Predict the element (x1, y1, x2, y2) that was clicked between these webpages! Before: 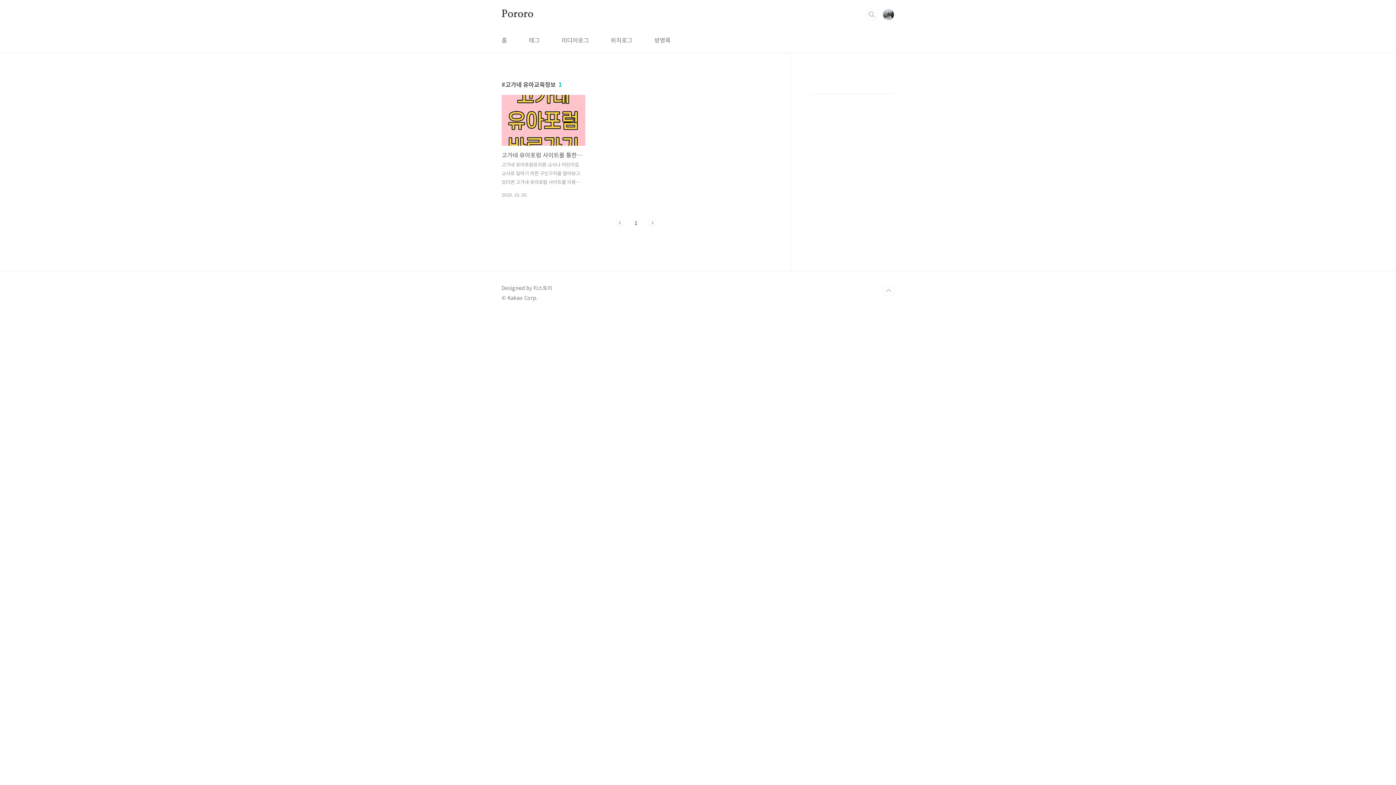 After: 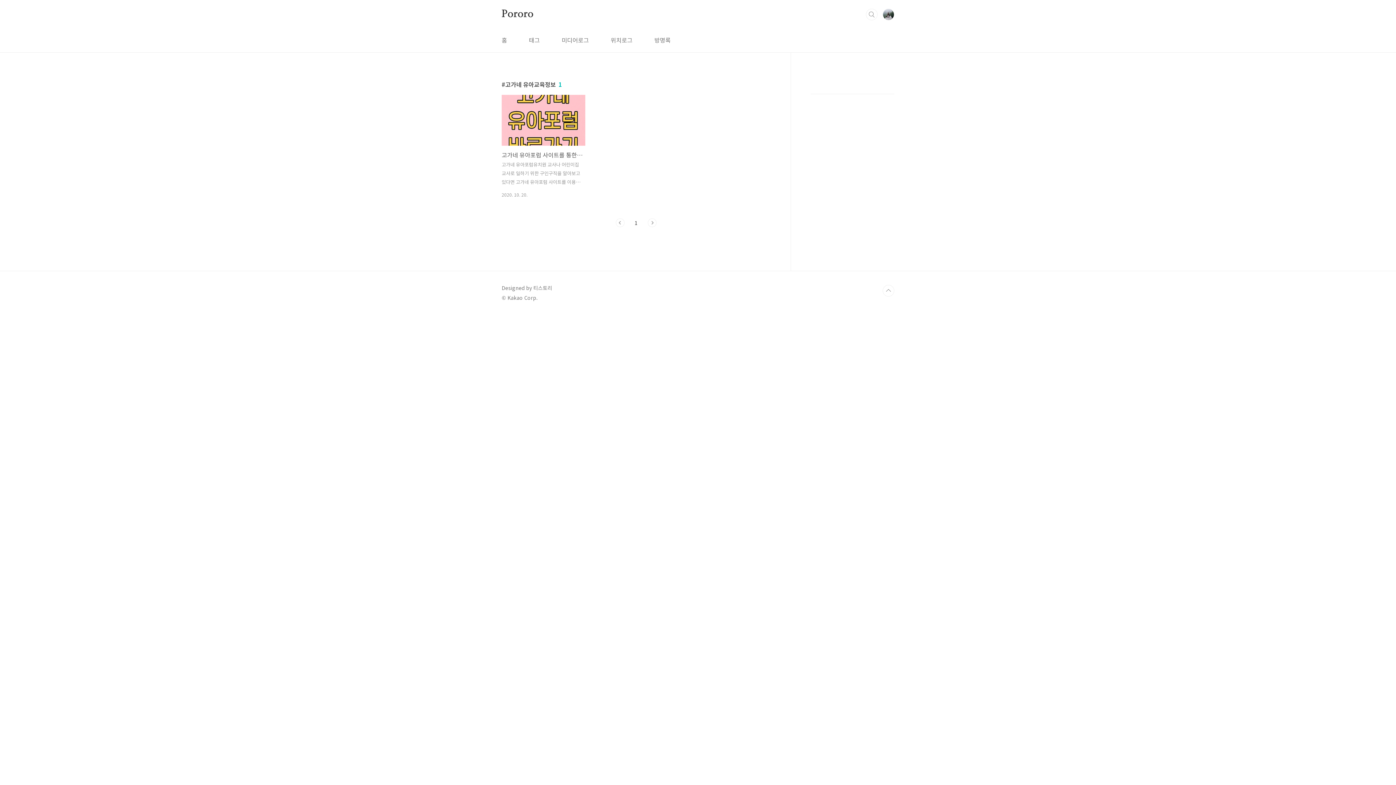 Action: bbox: (616, 218, 624, 227) label: 이전